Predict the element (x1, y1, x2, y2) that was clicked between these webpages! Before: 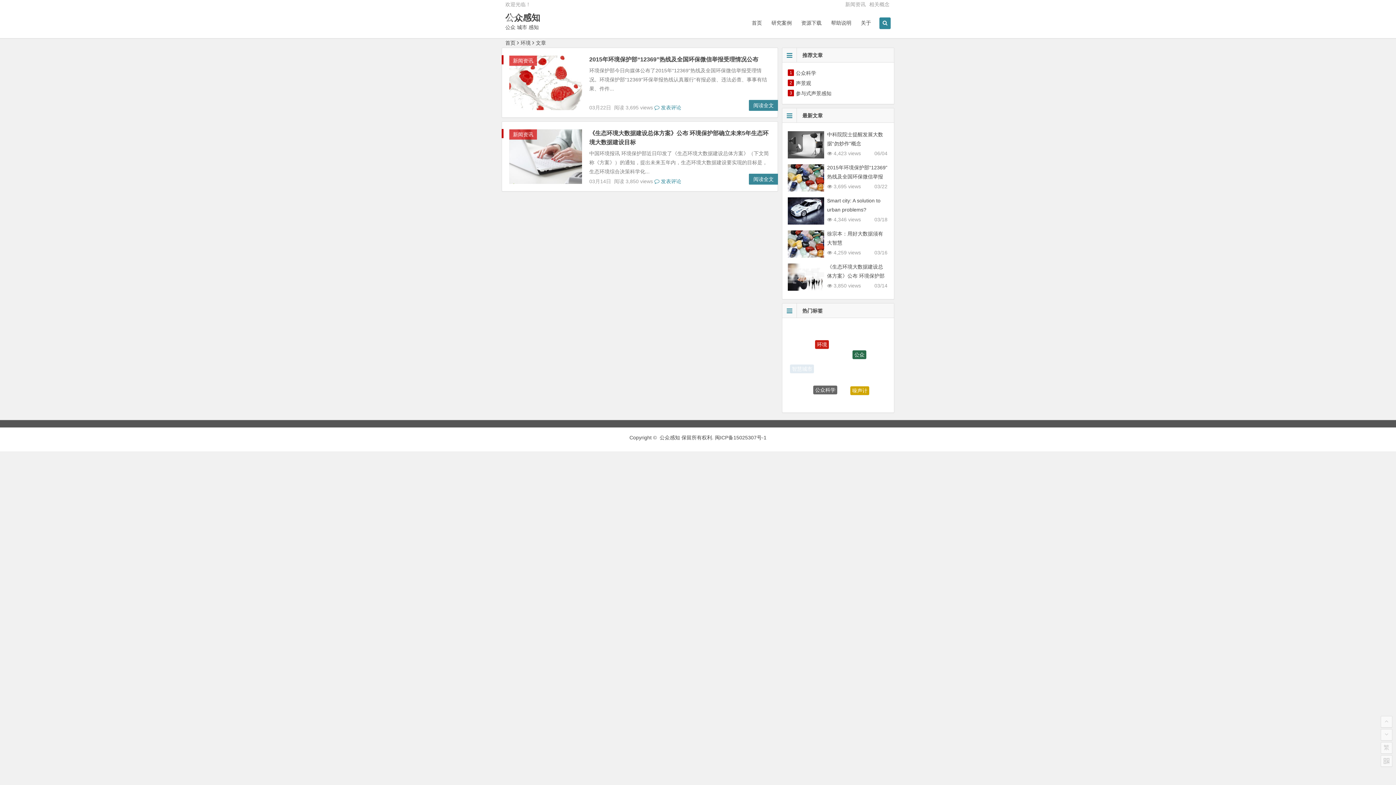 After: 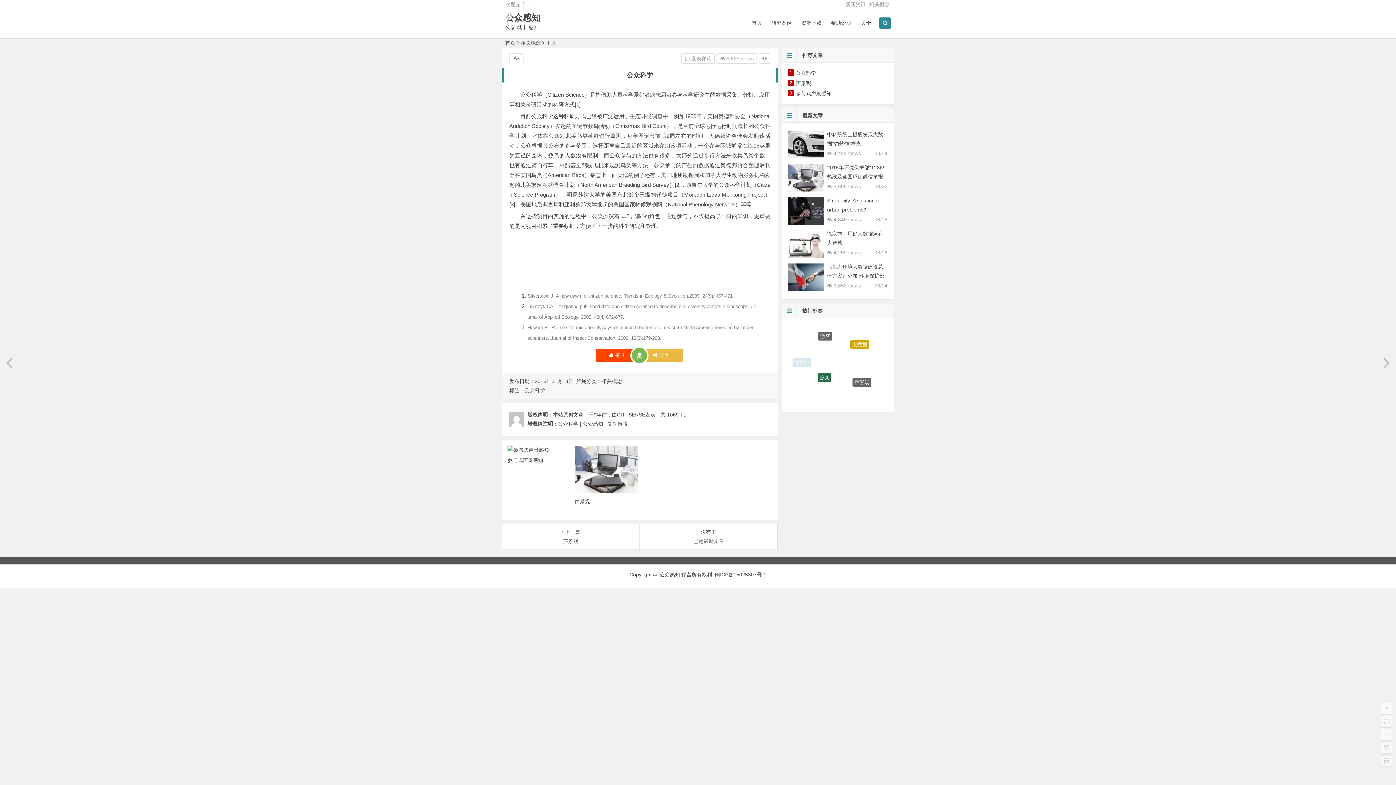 Action: label: 公众科学 bbox: (796, 70, 816, 76)